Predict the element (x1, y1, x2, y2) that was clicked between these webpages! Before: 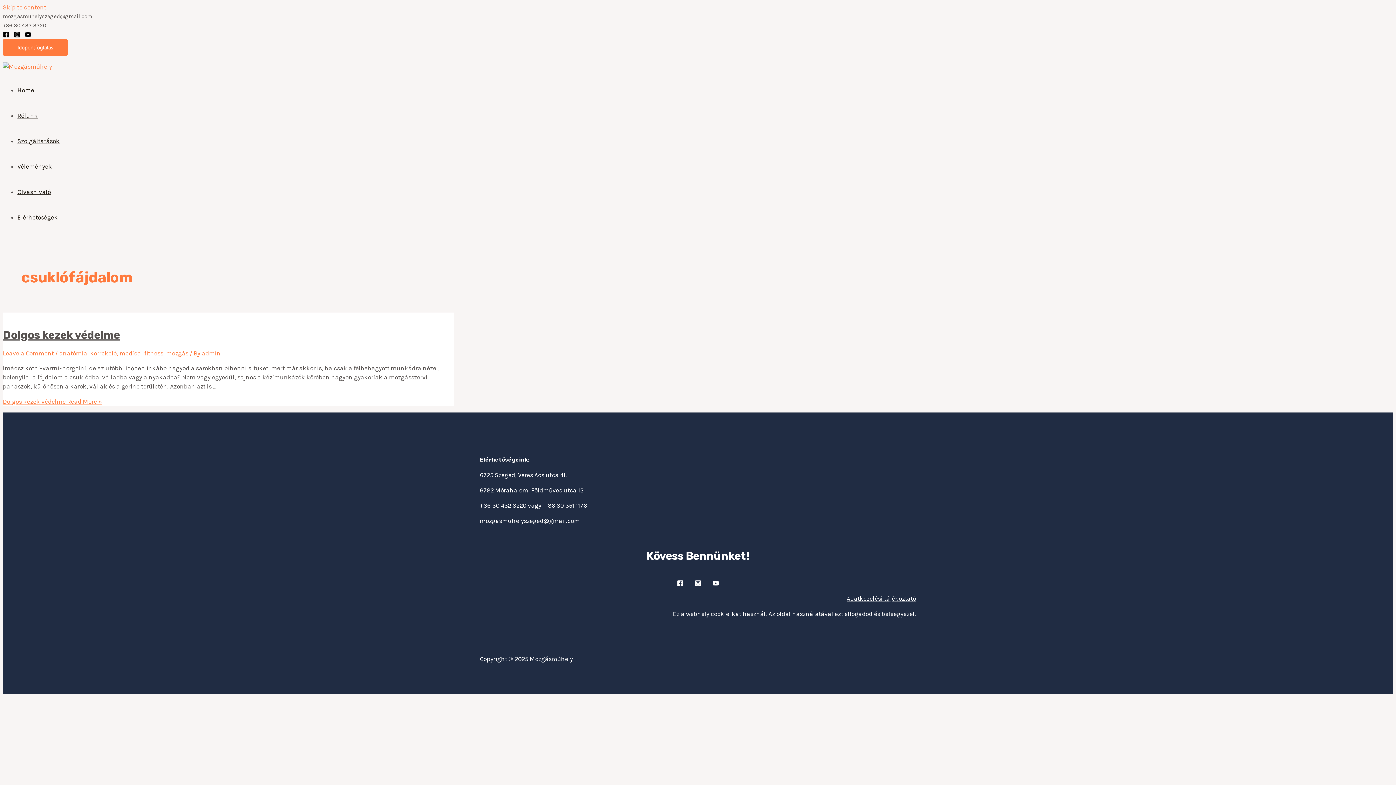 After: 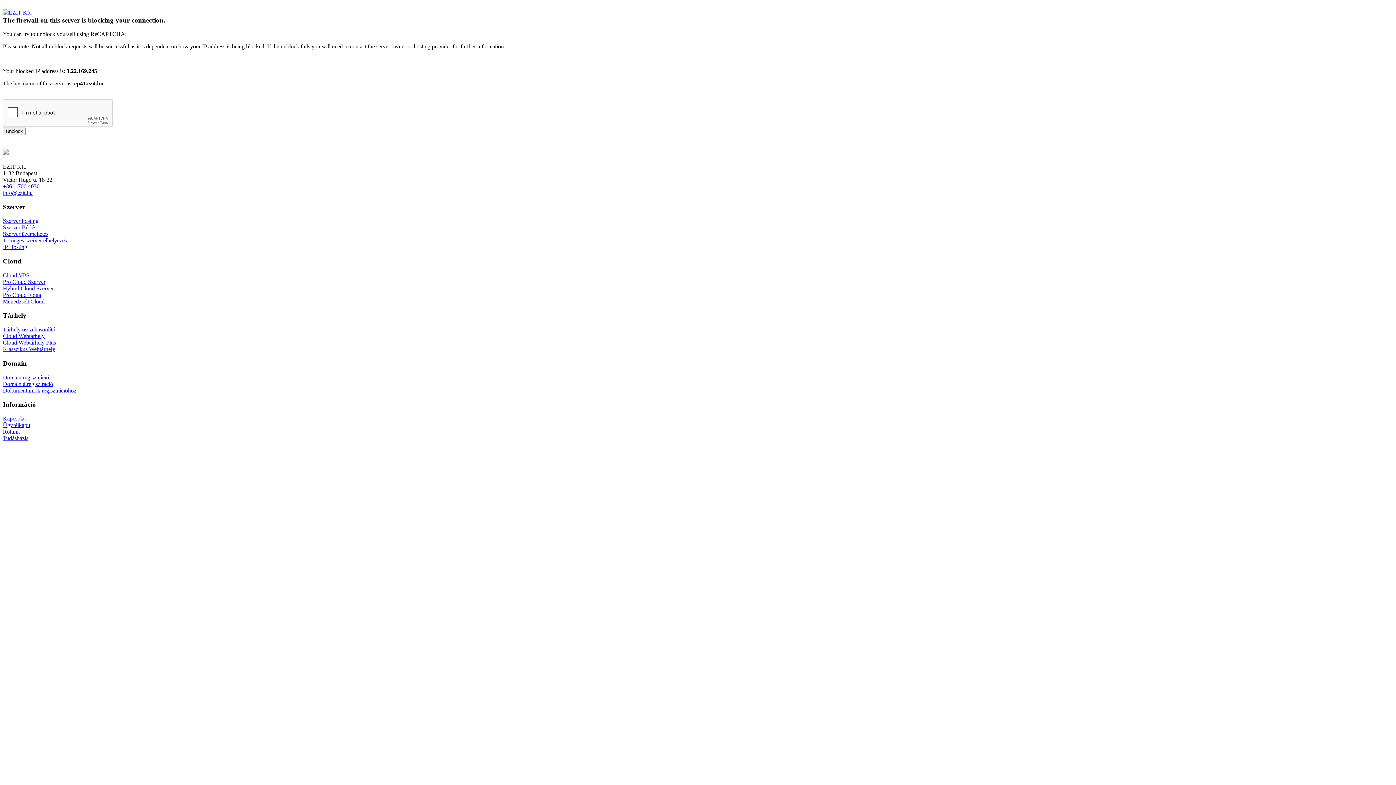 Action: label: korrekció bbox: (90, 349, 116, 357)